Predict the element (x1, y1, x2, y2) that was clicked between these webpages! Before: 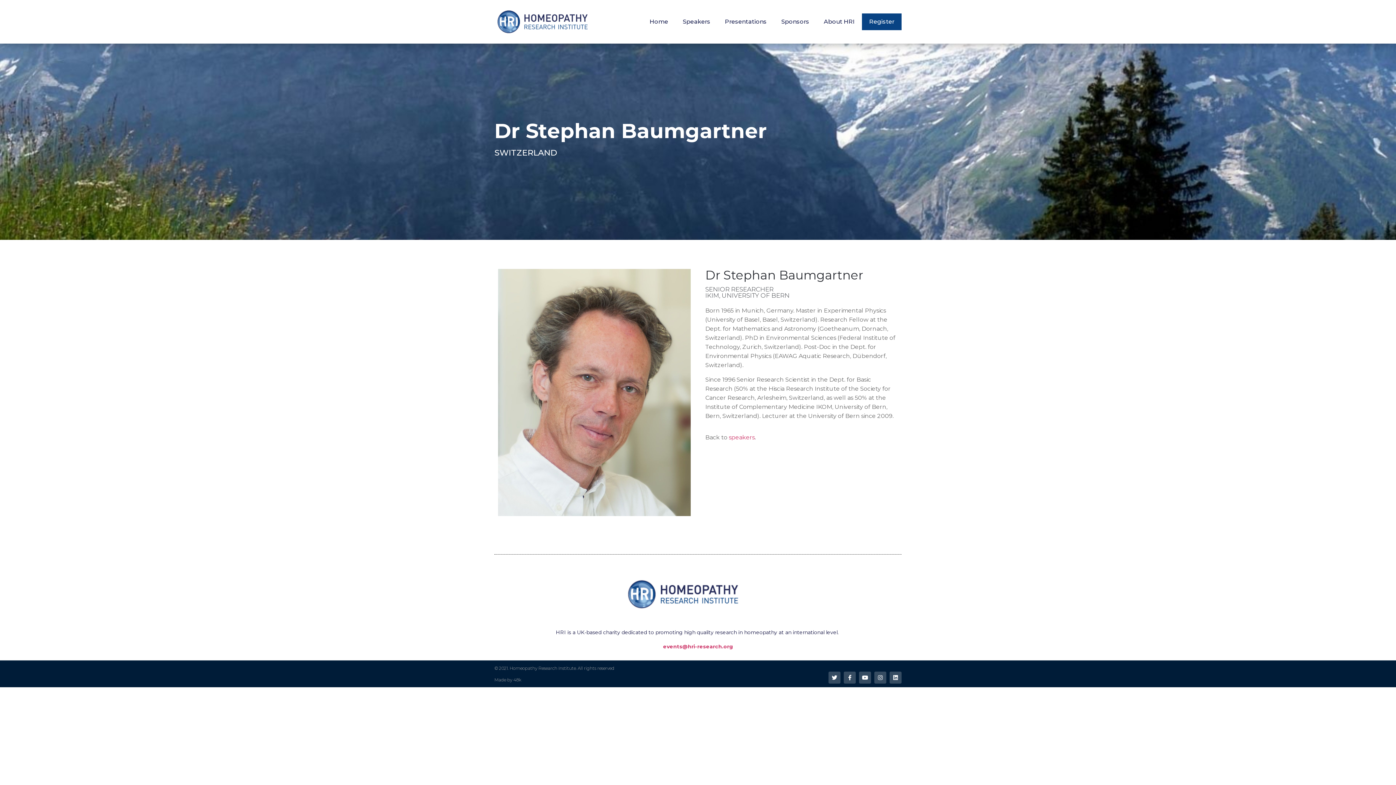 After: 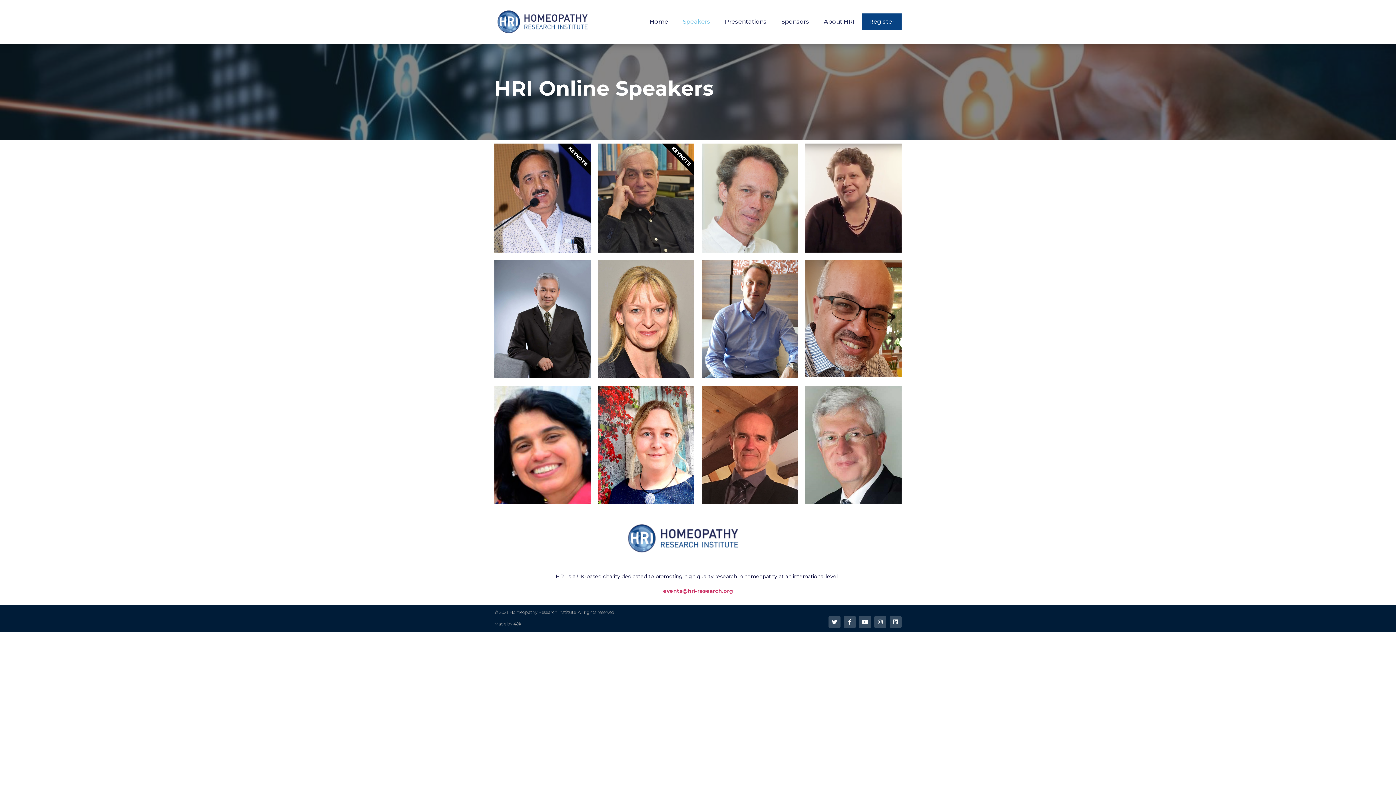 Action: label: speakers bbox: (729, 434, 754, 441)